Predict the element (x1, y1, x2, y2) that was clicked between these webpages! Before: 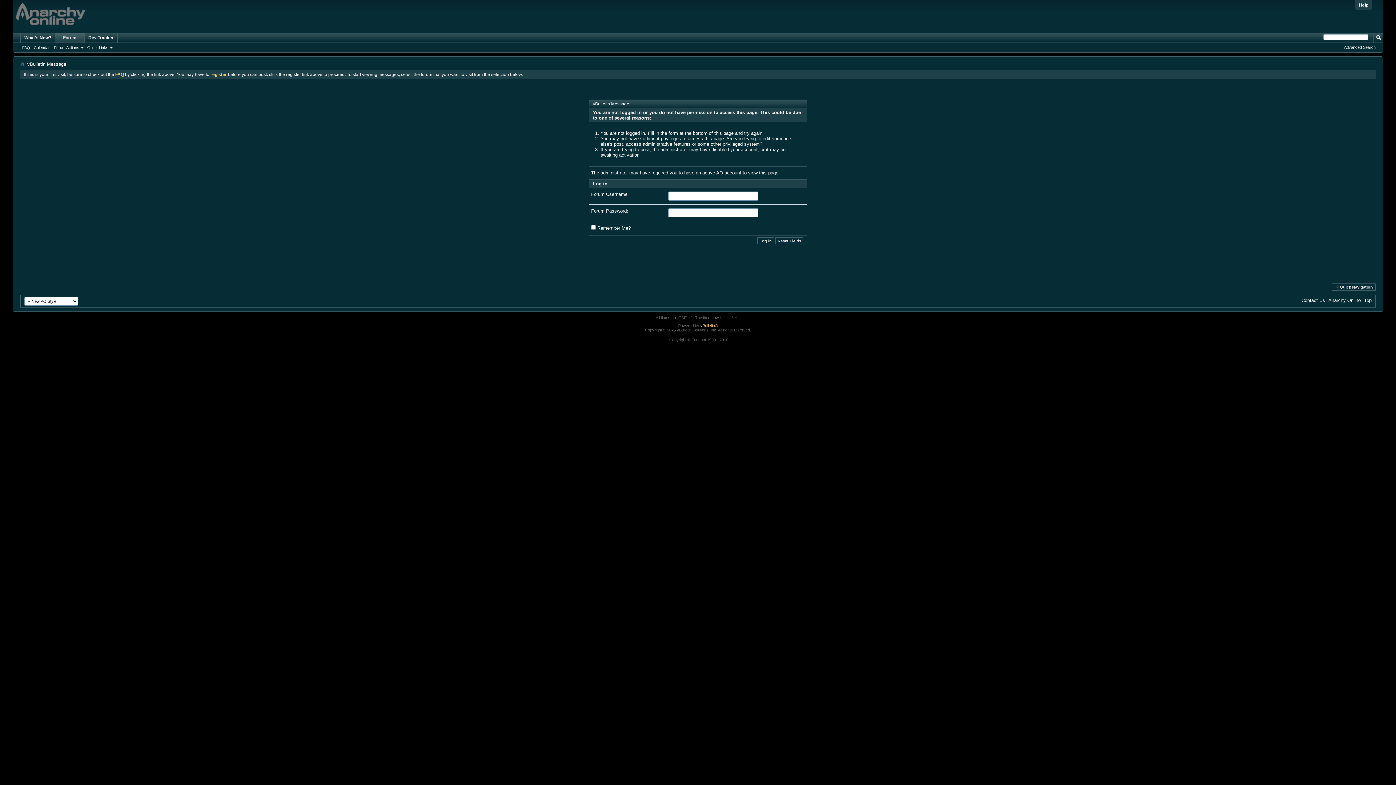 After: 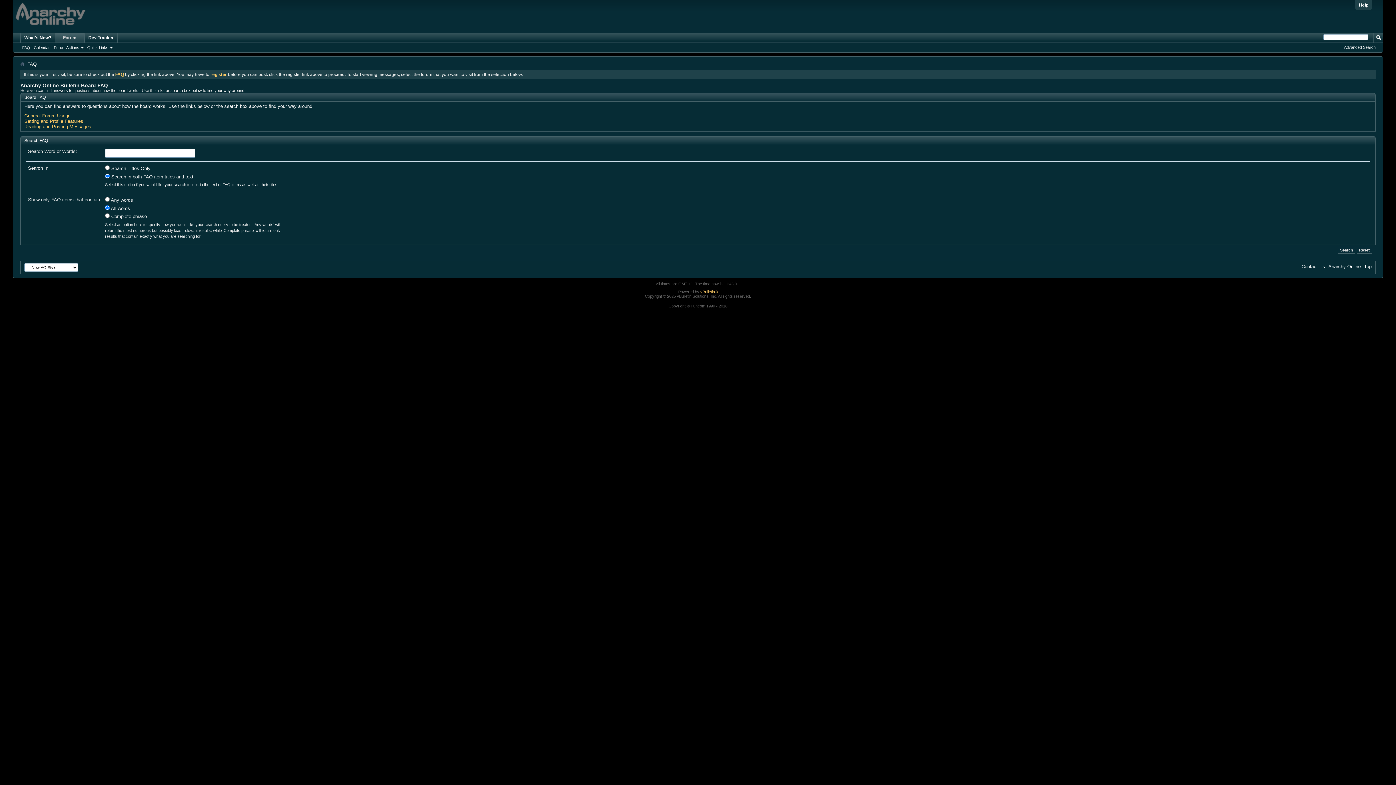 Action: label: Help bbox: (1355, 0, 1372, 9)